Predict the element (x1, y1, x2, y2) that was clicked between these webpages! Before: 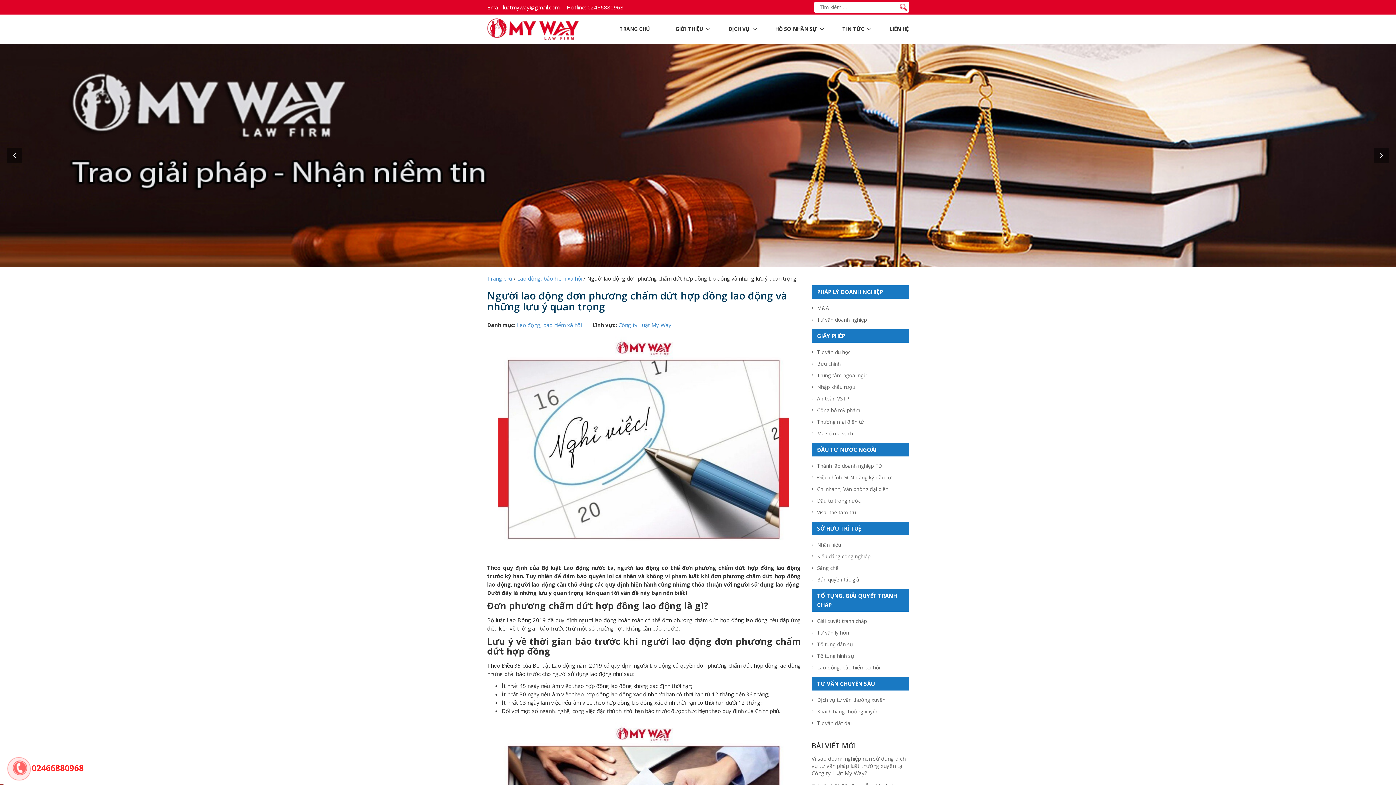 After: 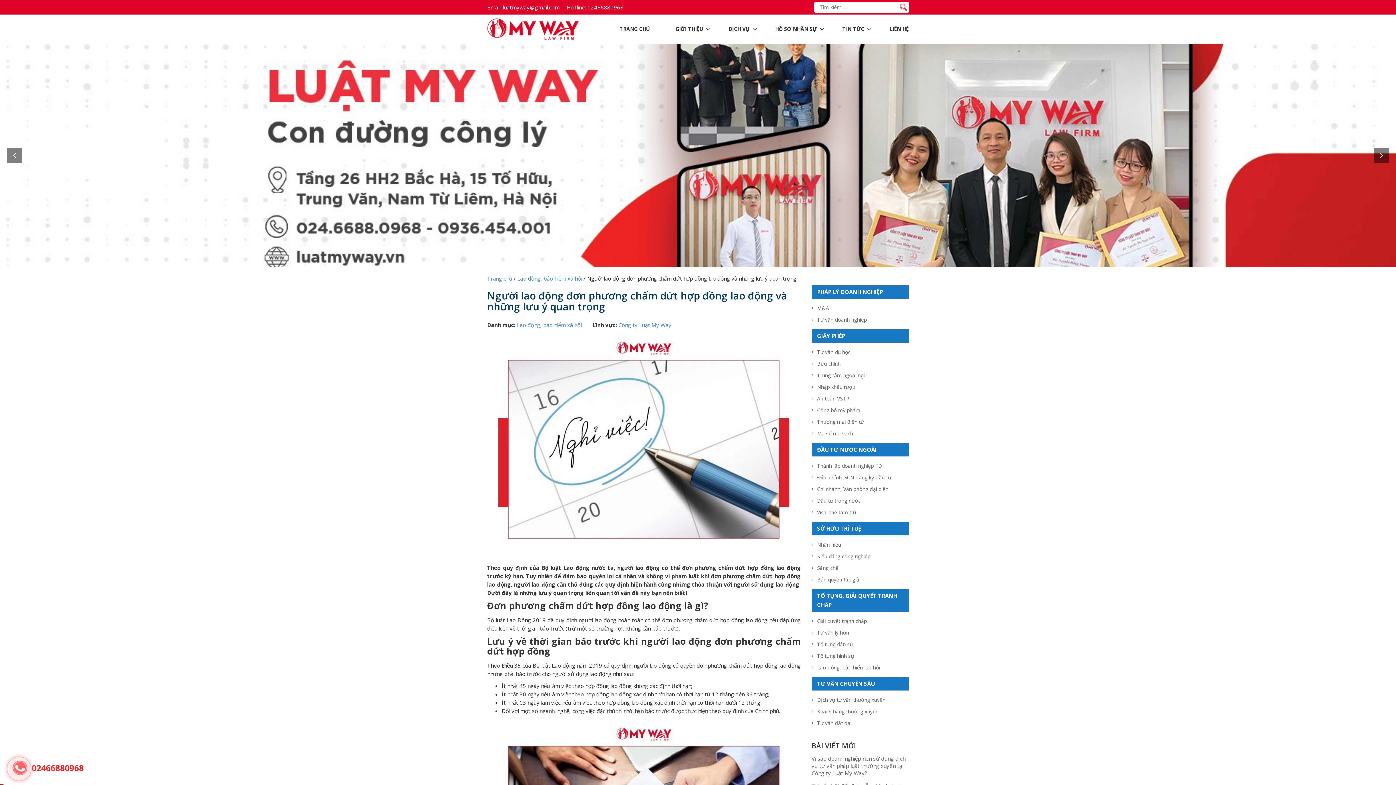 Action: bbox: (811, 443, 909, 456) label: ĐẦU TƯ NƯỚC NGOÀI